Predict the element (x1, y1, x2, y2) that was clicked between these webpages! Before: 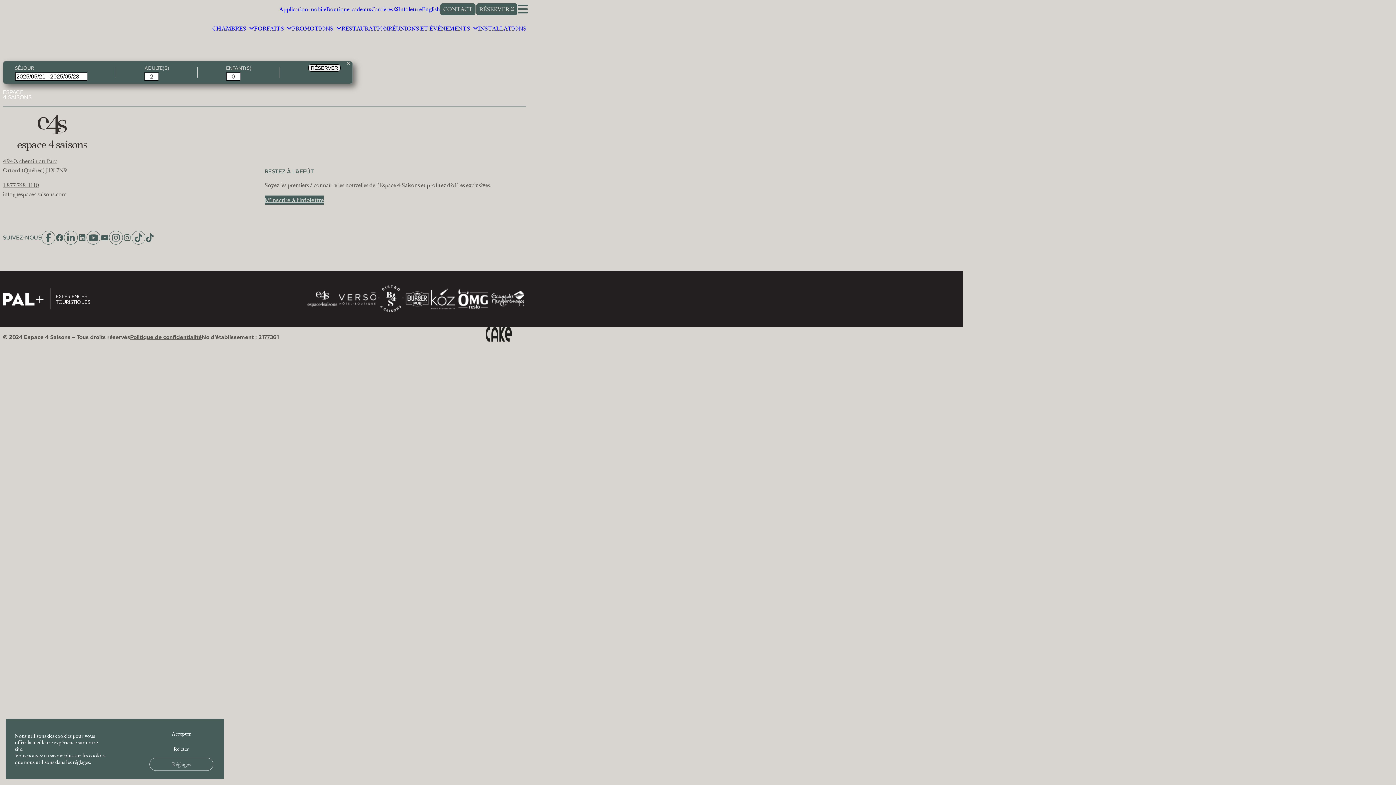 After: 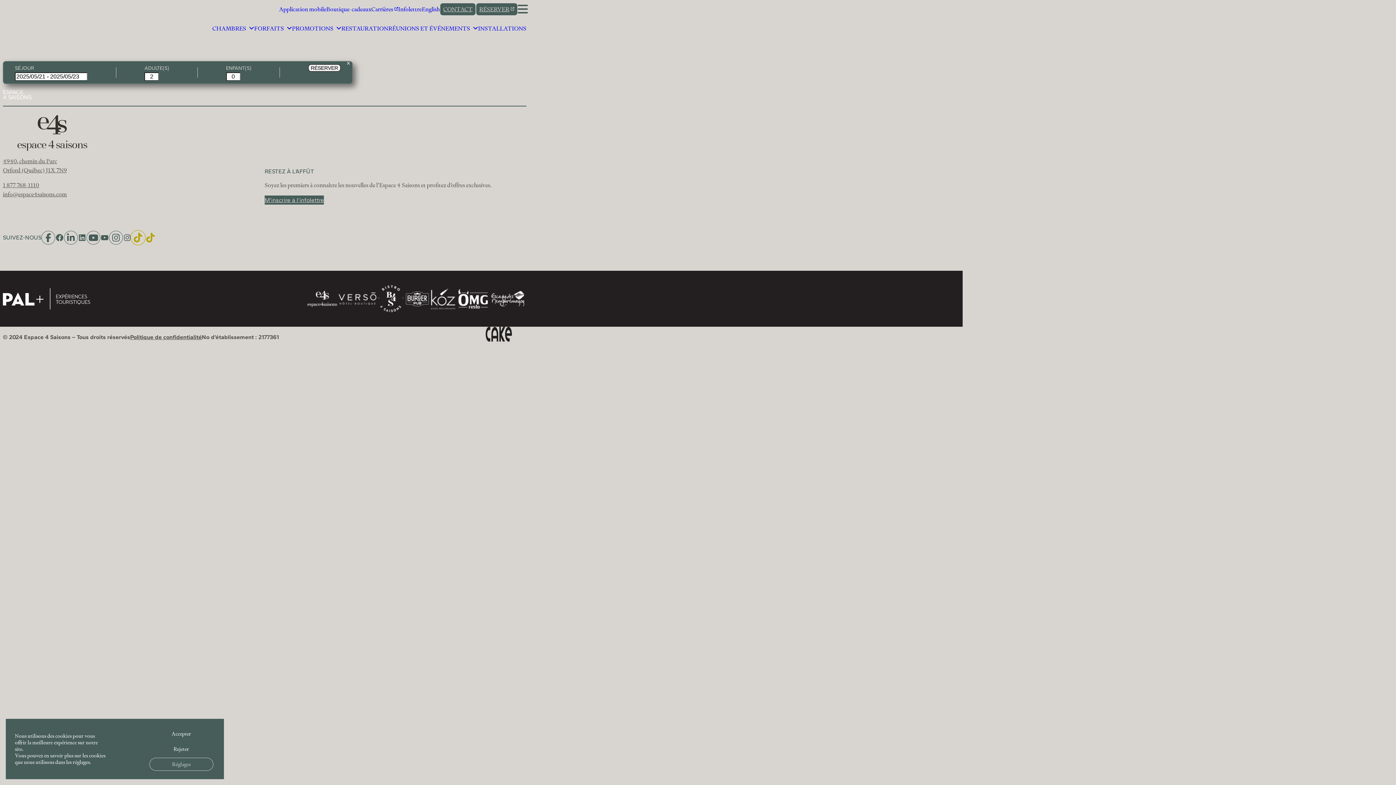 Action: bbox: (131, 231, 154, 244) label: TikTok